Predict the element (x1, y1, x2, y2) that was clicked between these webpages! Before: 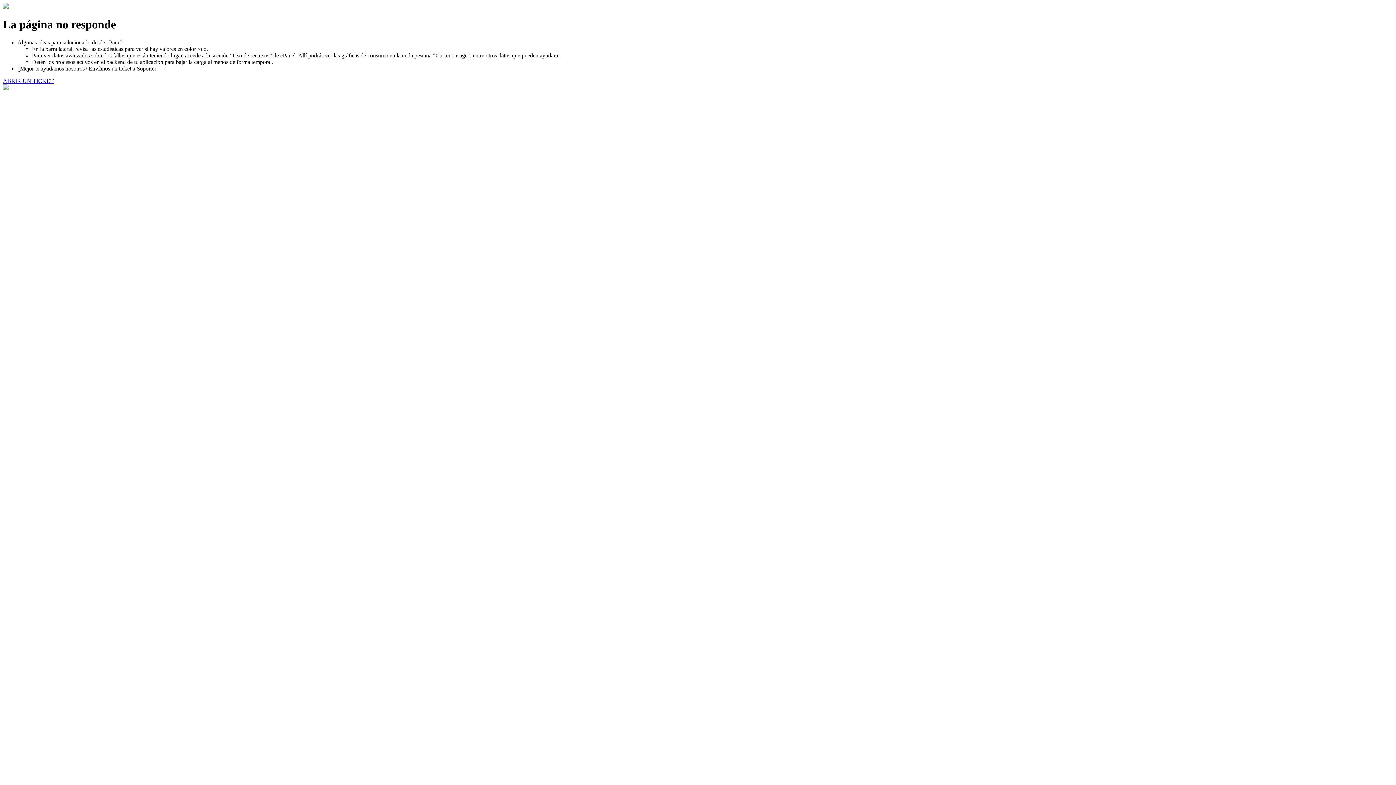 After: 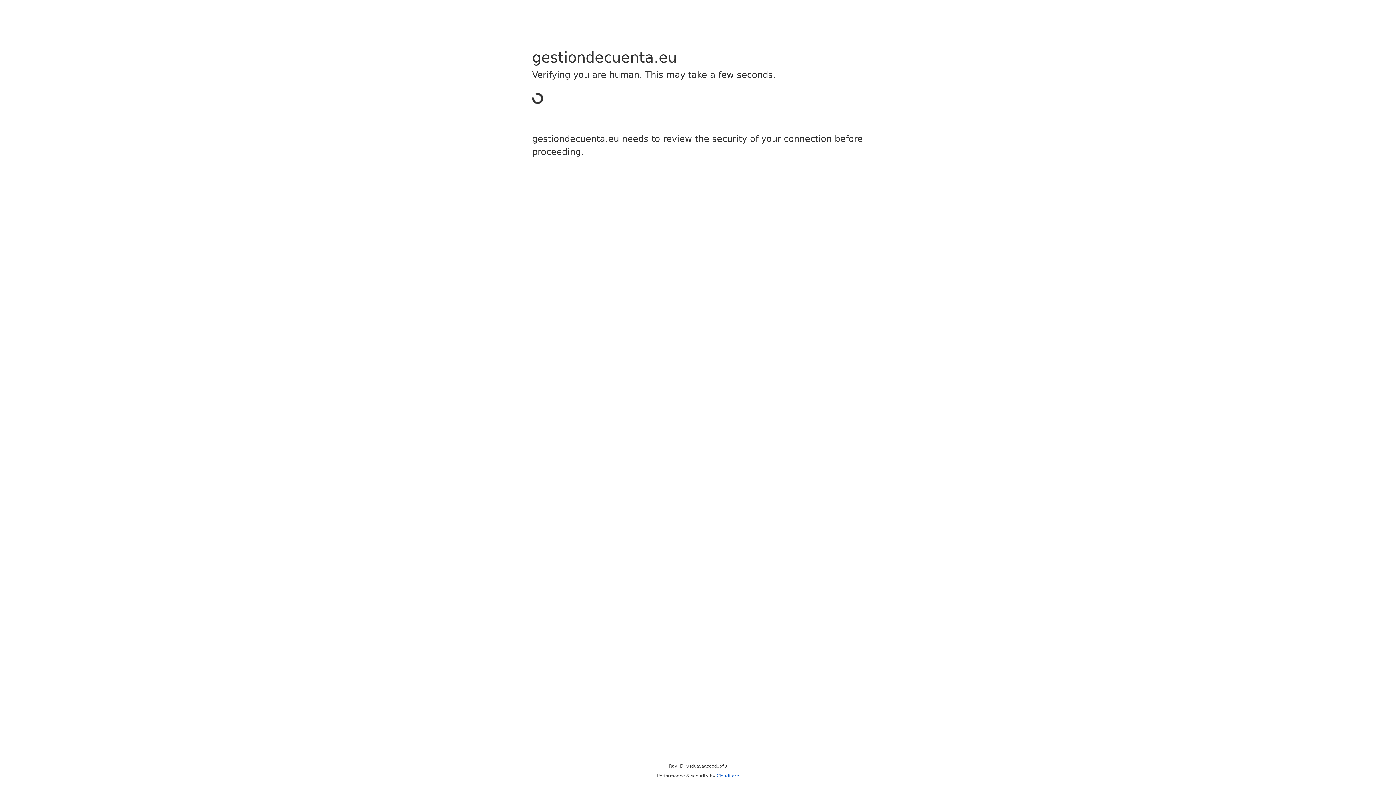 Action: bbox: (2, 77, 53, 83) label: ABRIR UN TICKET